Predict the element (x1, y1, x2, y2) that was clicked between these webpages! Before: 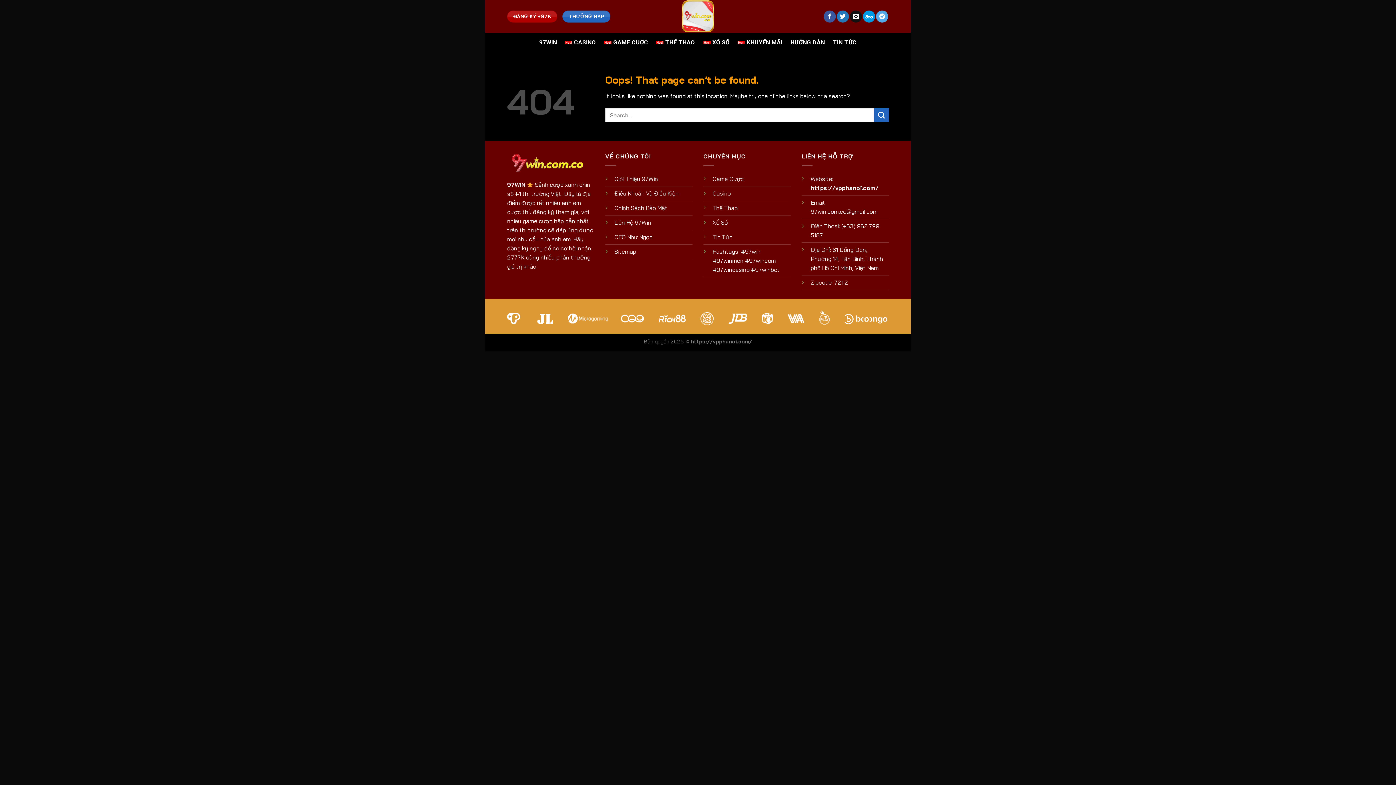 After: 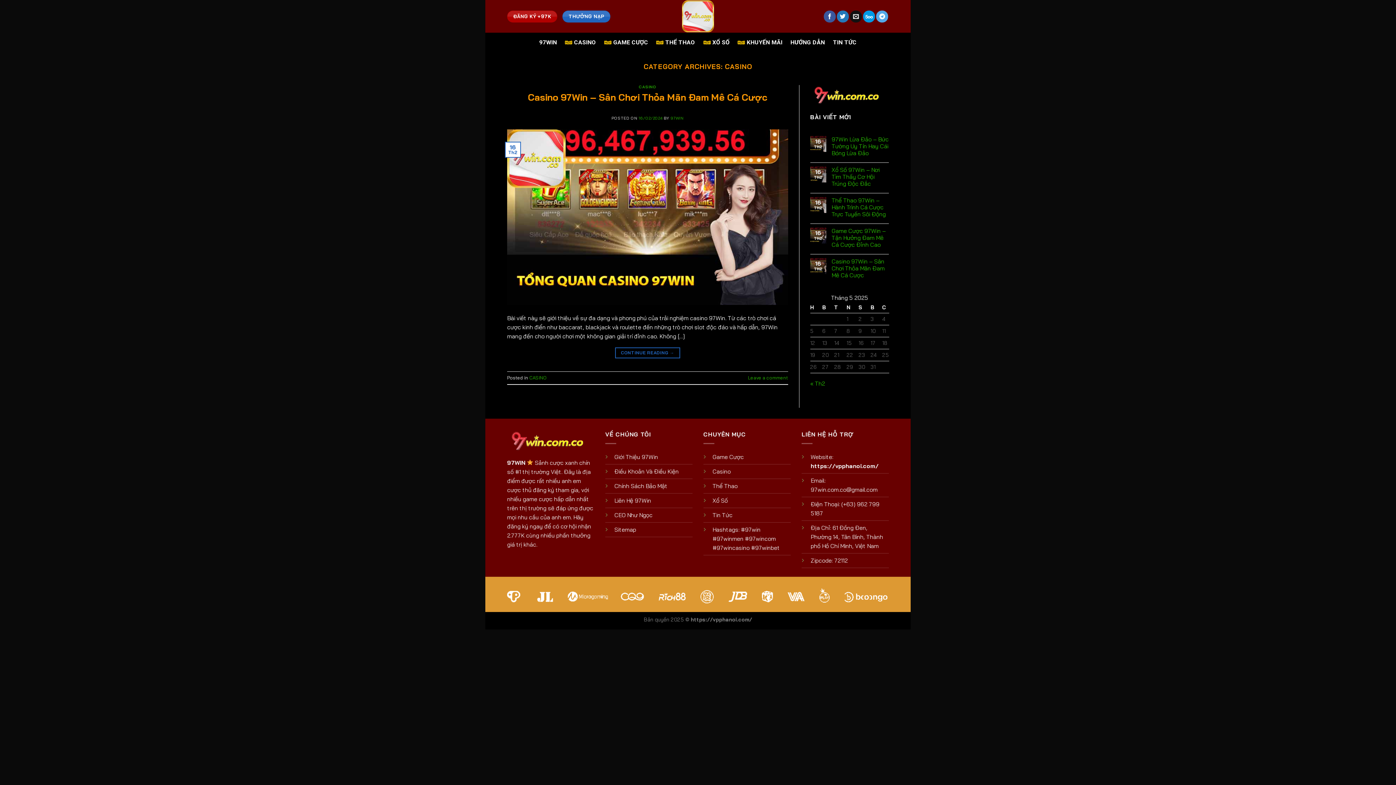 Action: bbox: (712, 189, 730, 196) label: Casino